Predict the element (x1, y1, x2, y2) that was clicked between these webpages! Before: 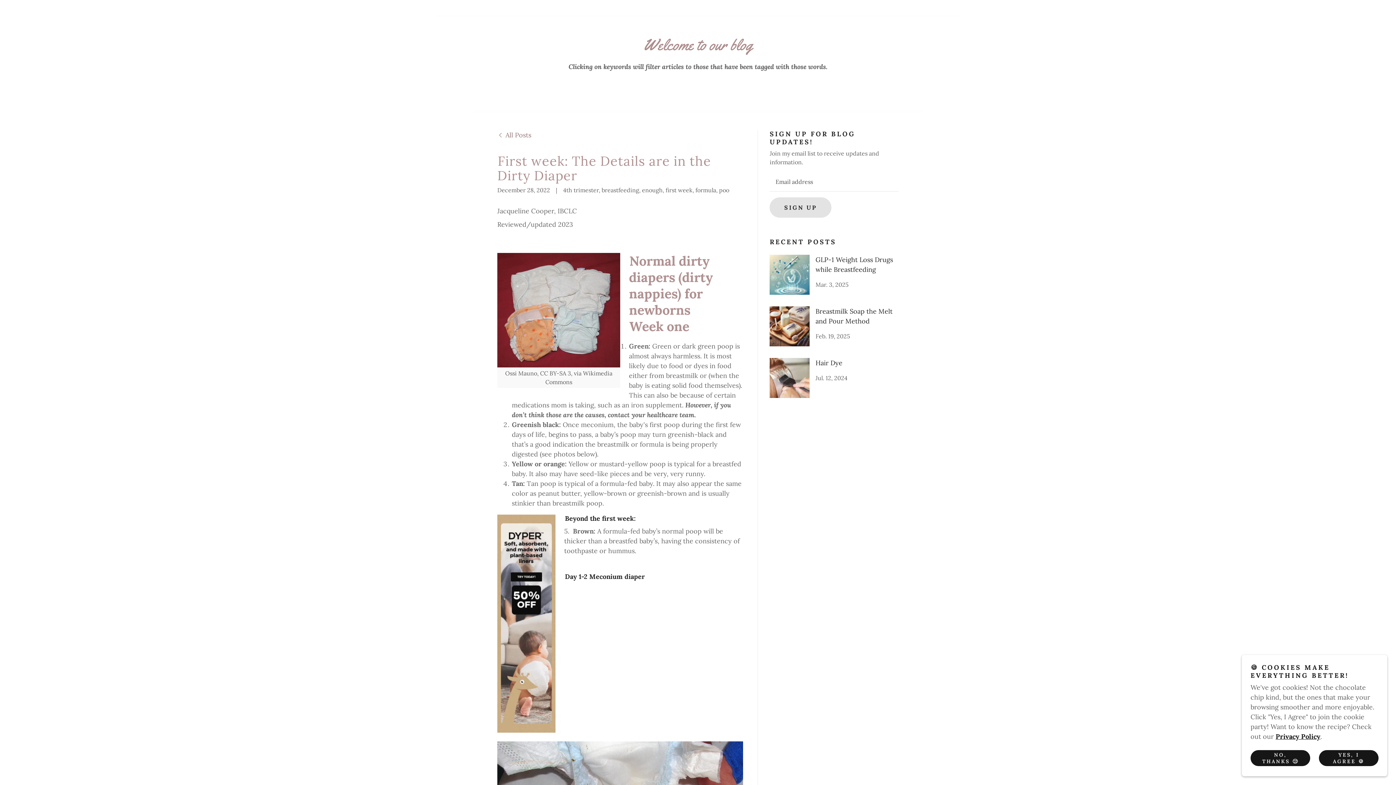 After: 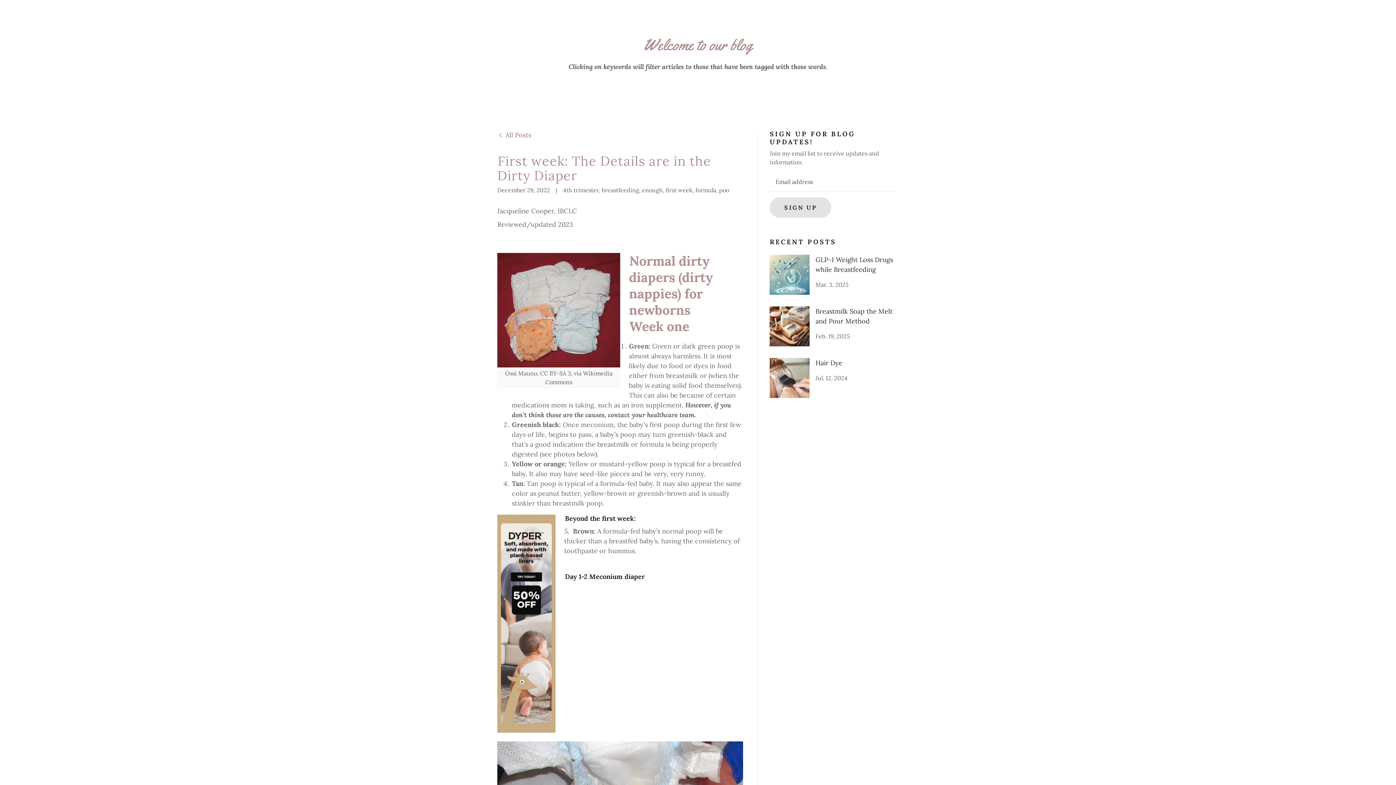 Action: bbox: (1250, 750, 1310, 766) label: NO, THANKS 😢